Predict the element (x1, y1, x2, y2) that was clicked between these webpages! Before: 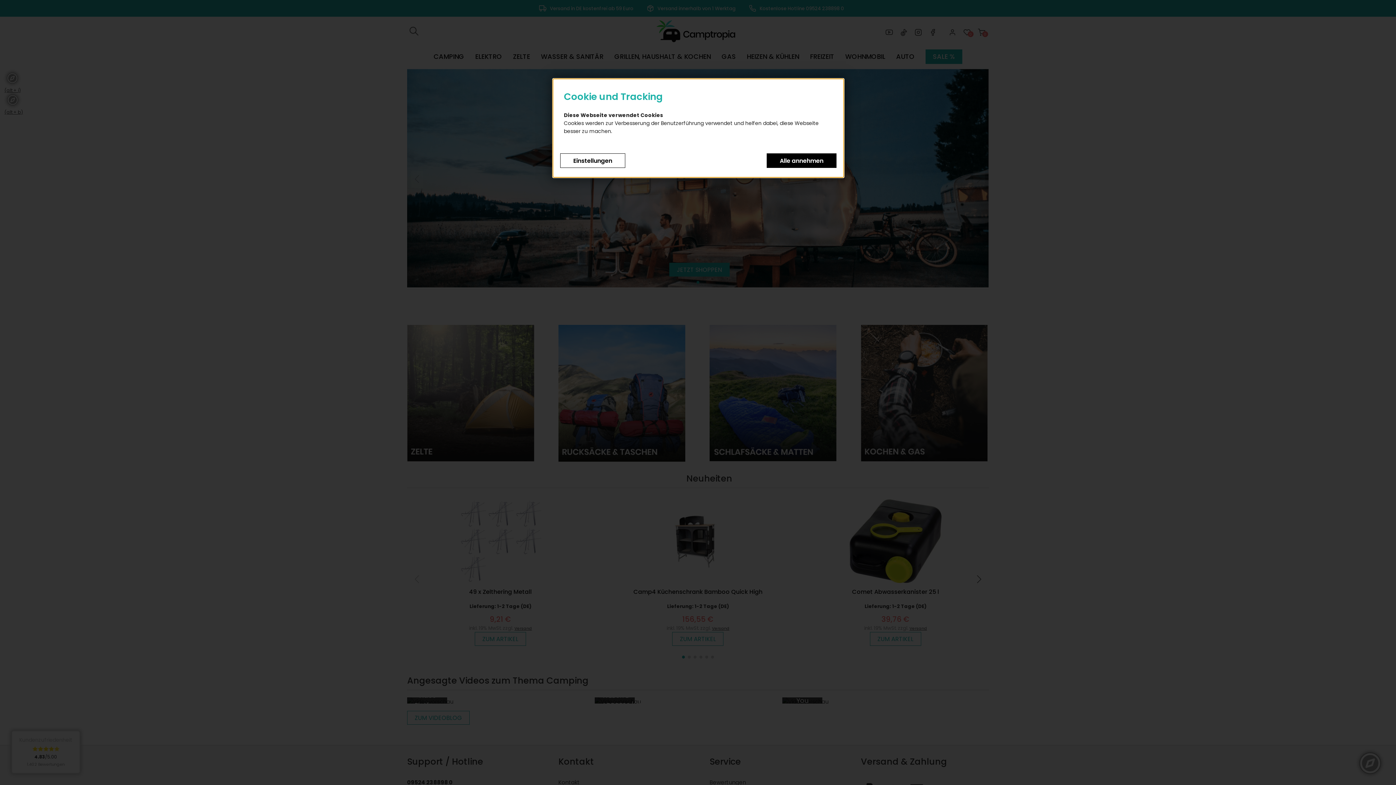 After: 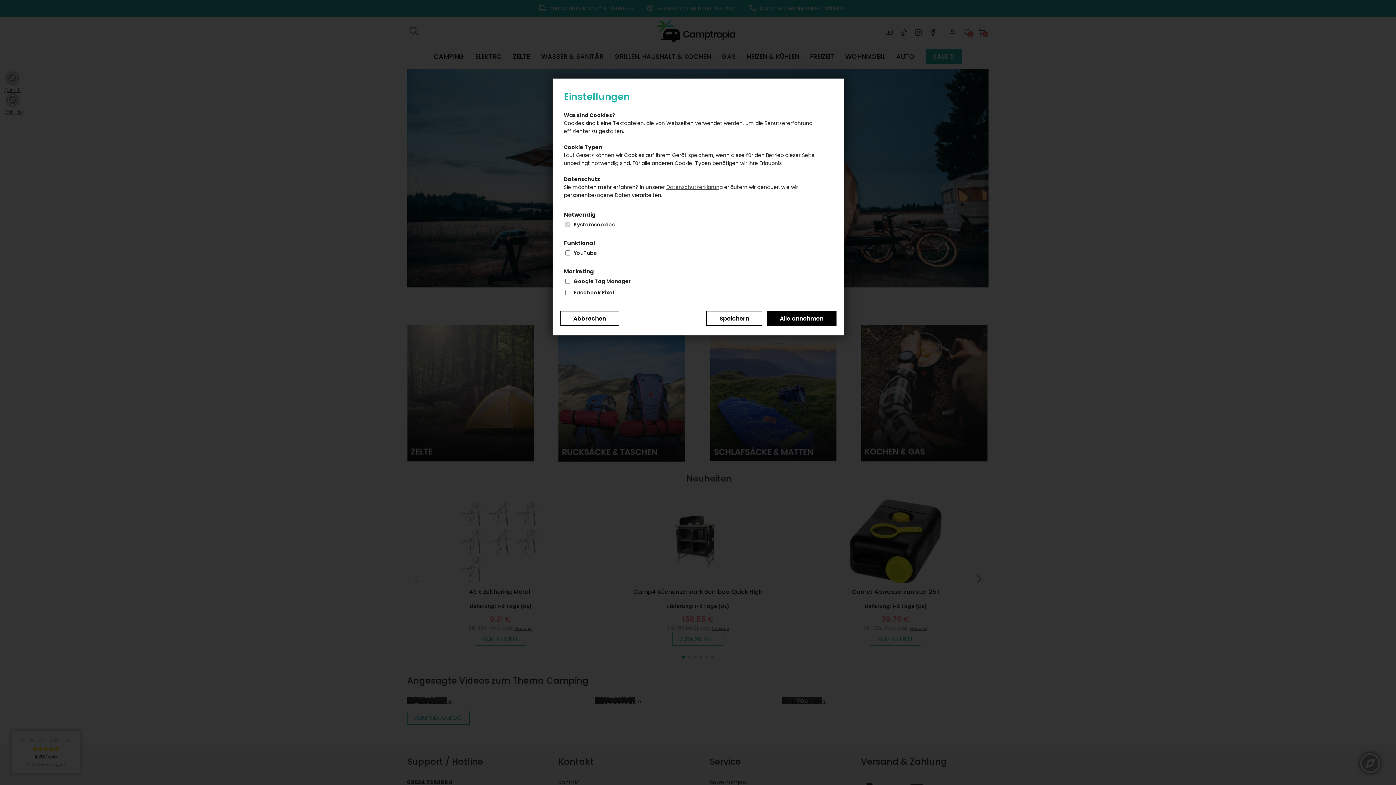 Action: label: Einstellungen bbox: (560, 153, 625, 168)